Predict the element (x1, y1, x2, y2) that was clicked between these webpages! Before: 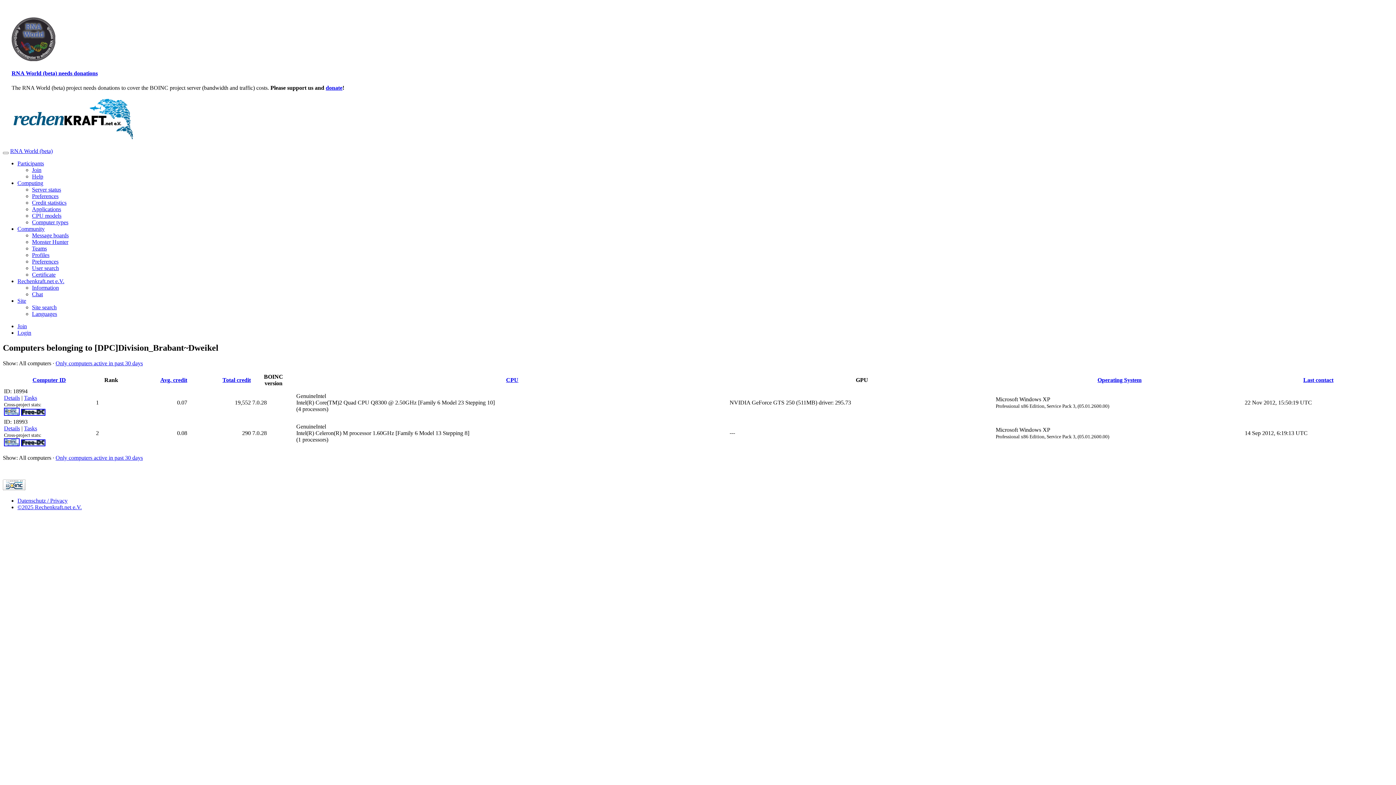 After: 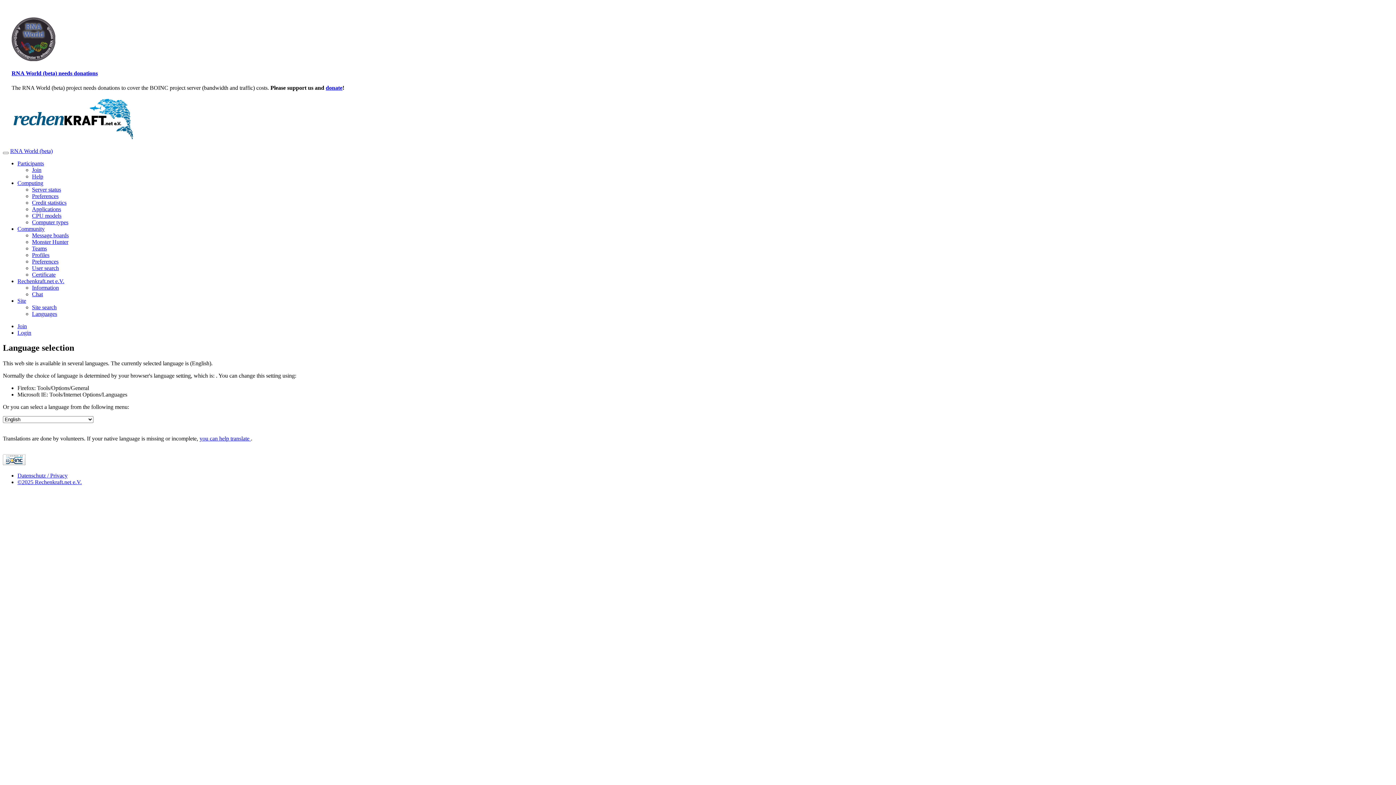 Action: bbox: (32, 310, 57, 316) label: Languages